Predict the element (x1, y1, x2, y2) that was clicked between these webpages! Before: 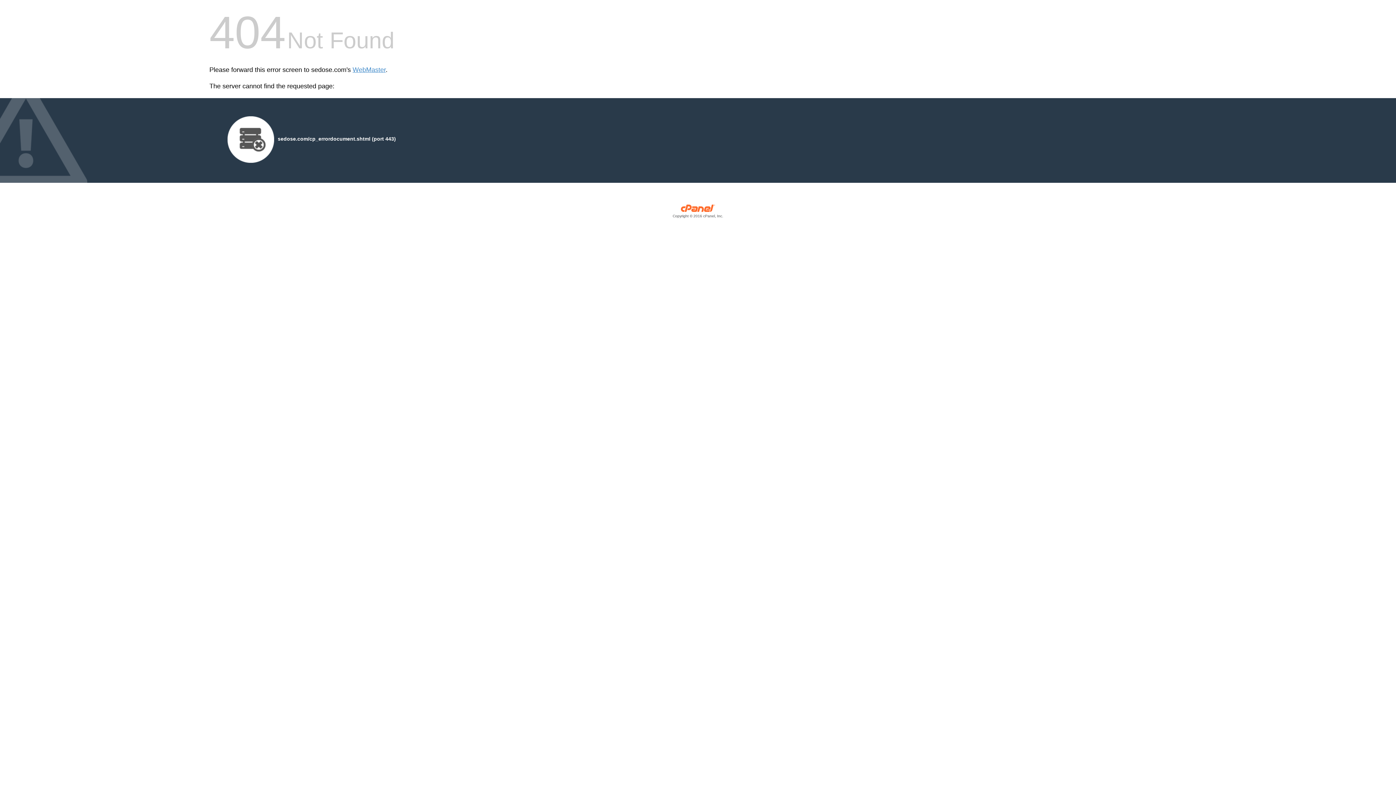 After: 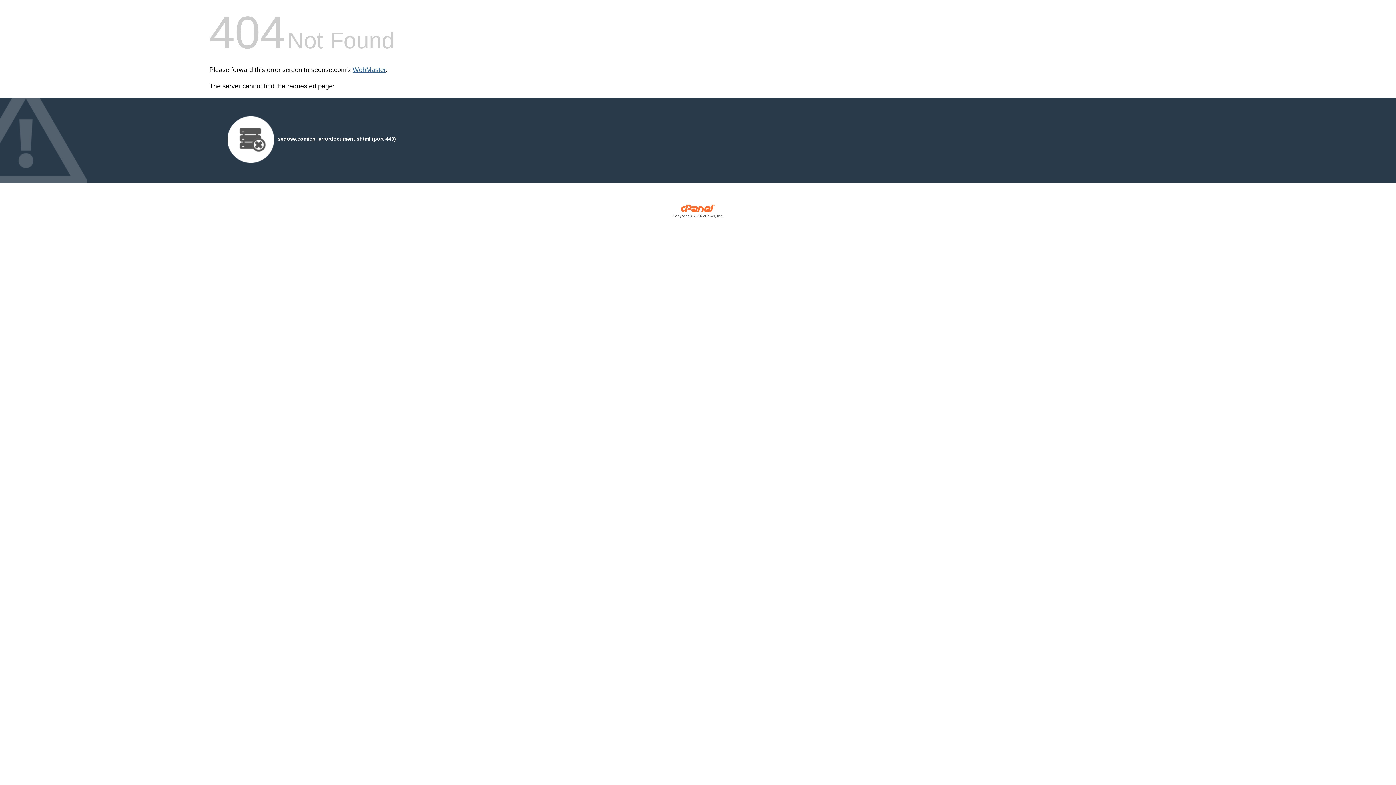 Action: bbox: (352, 66, 385, 73) label: WebMaster